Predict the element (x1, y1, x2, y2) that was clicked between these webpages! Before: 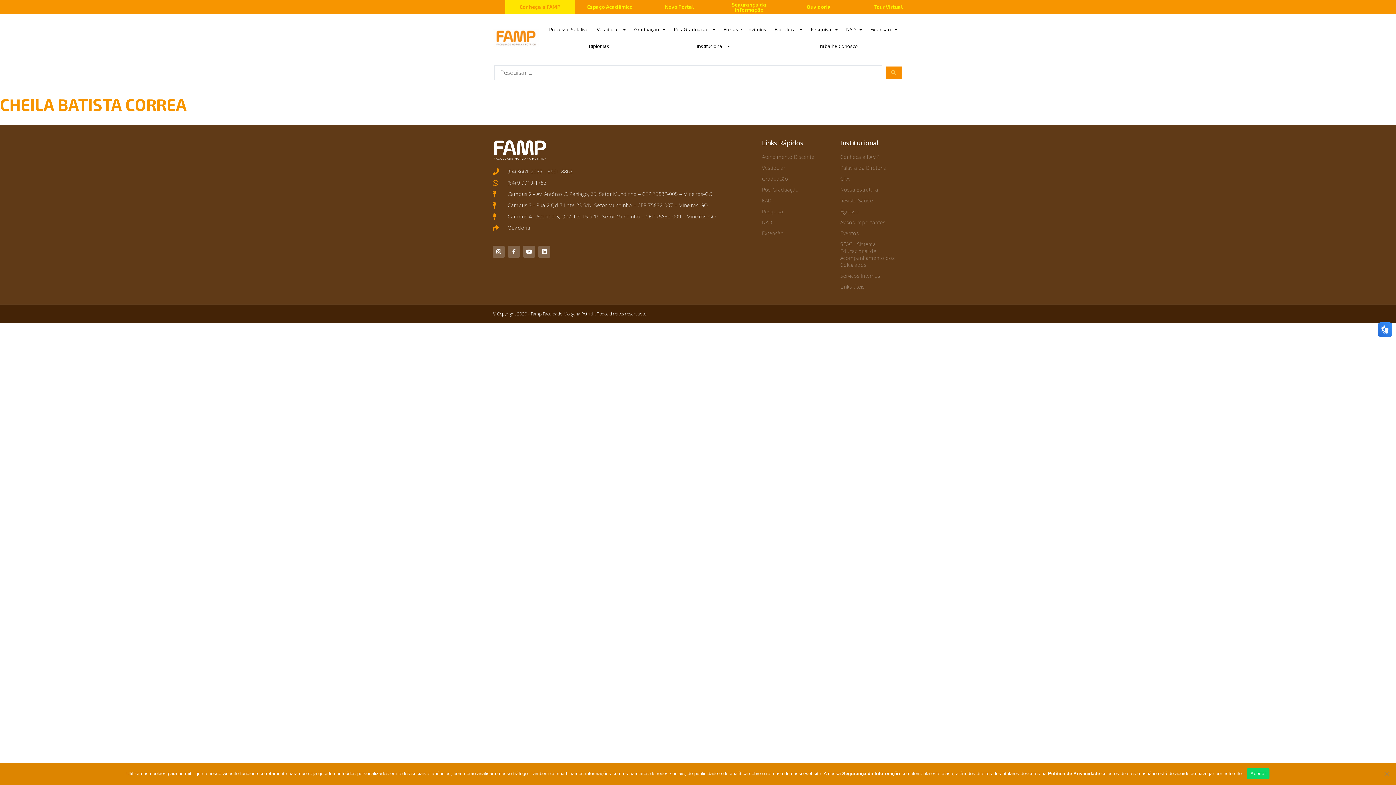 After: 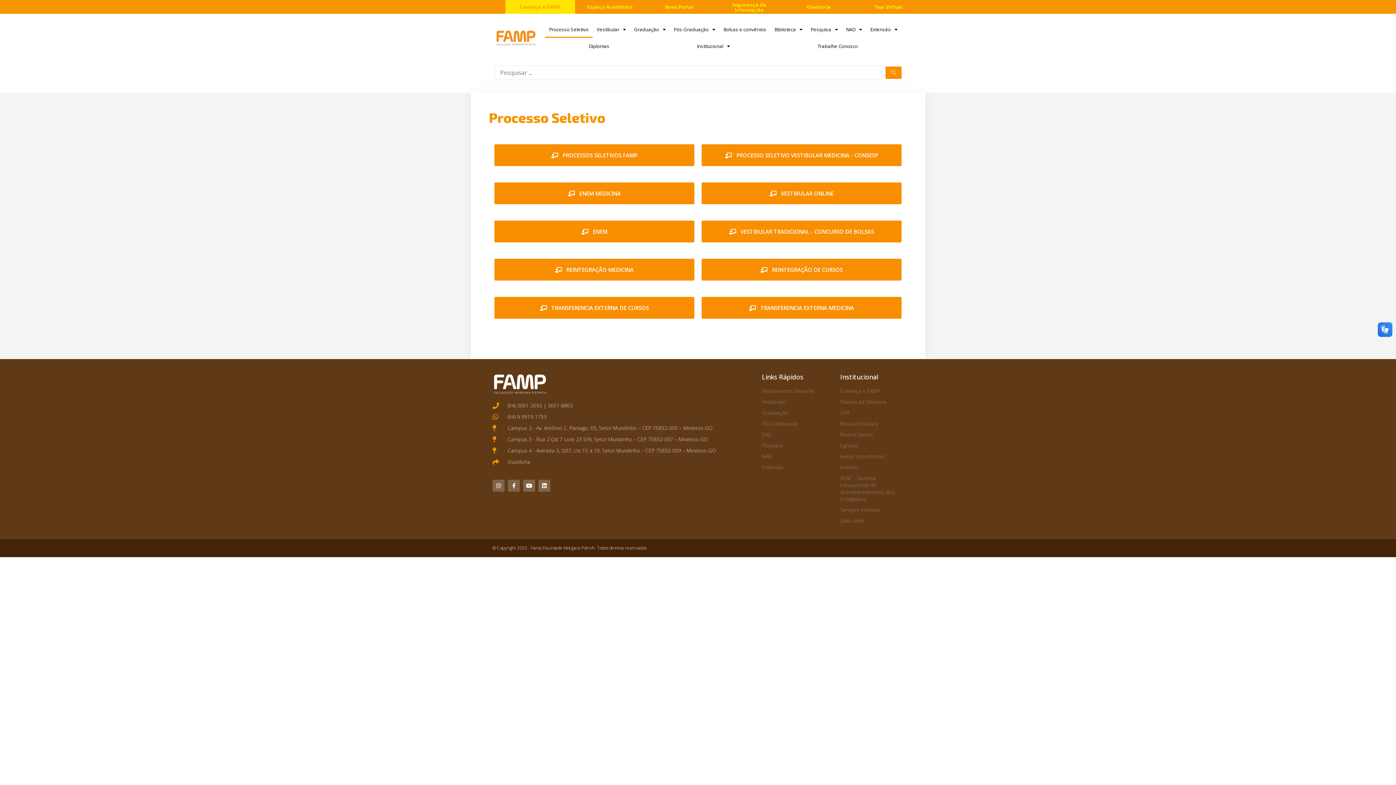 Action: label: Processo Seletivo bbox: (545, 21, 592, 37)